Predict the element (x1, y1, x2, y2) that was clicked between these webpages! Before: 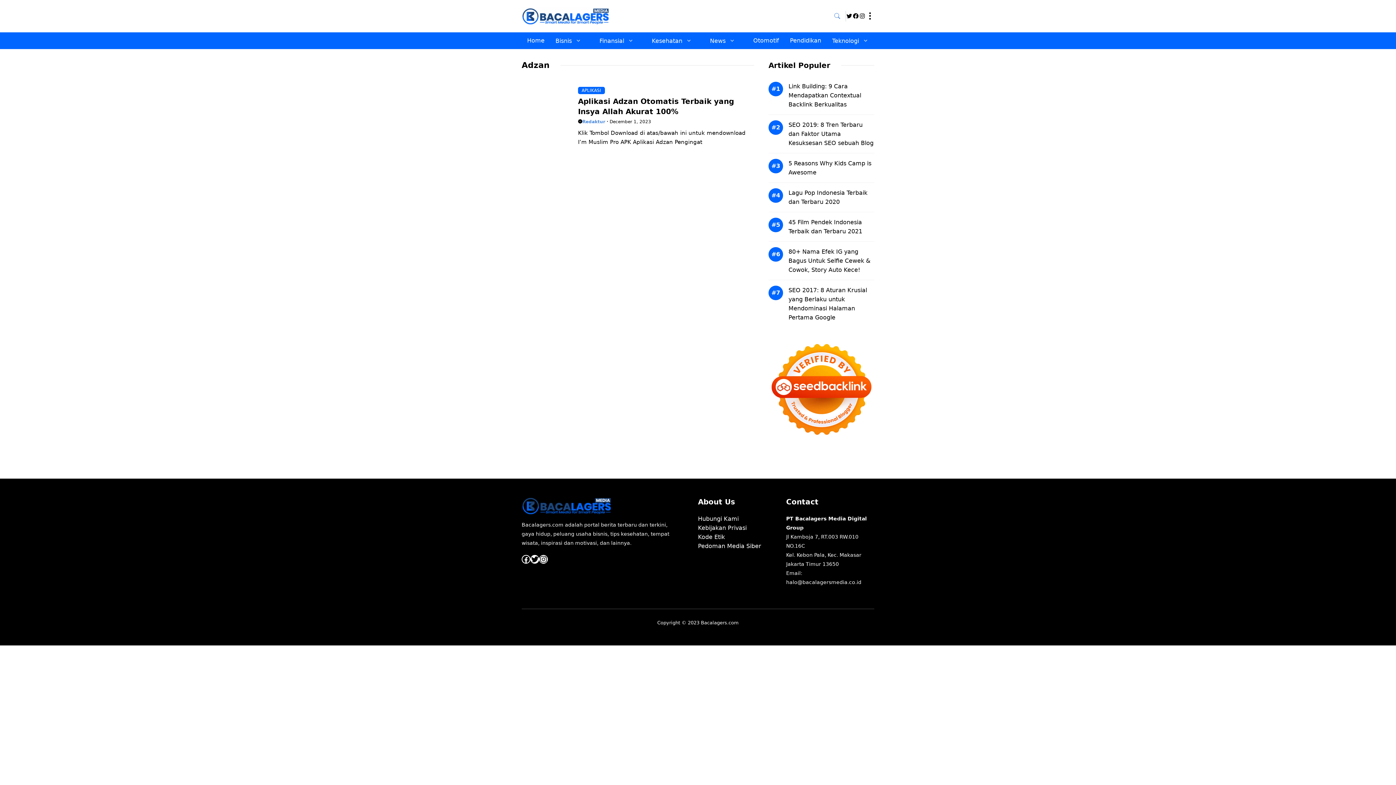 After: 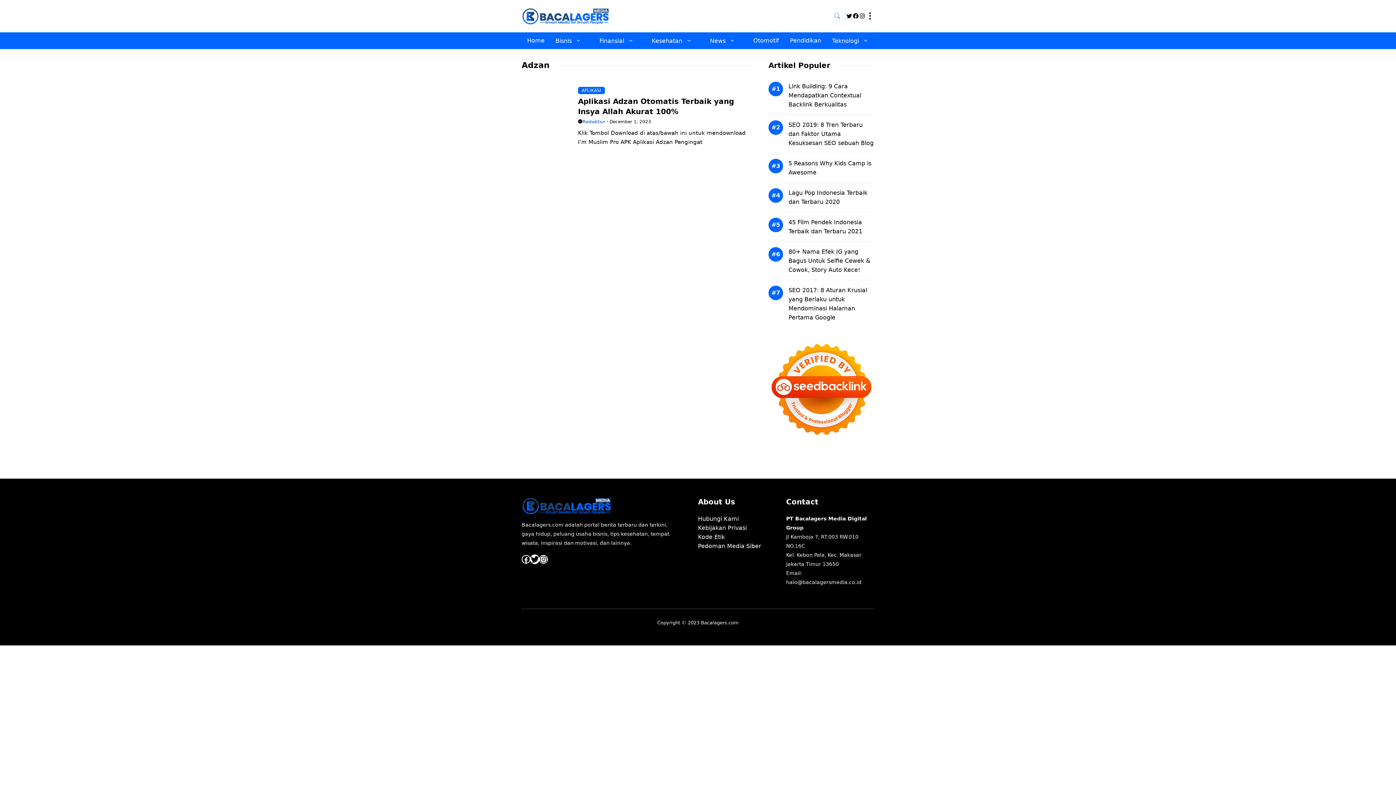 Action: label: Twitter bbox: (530, 555, 539, 563)